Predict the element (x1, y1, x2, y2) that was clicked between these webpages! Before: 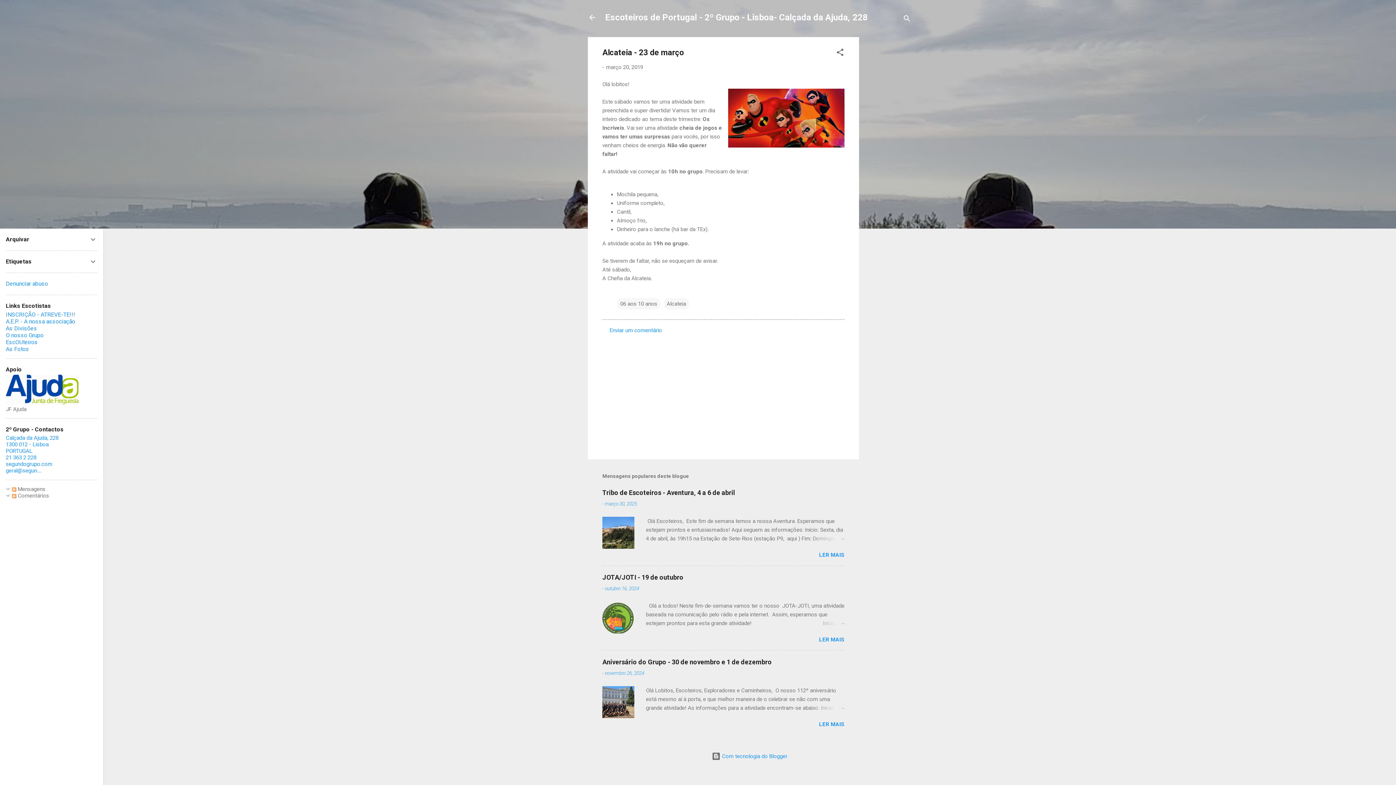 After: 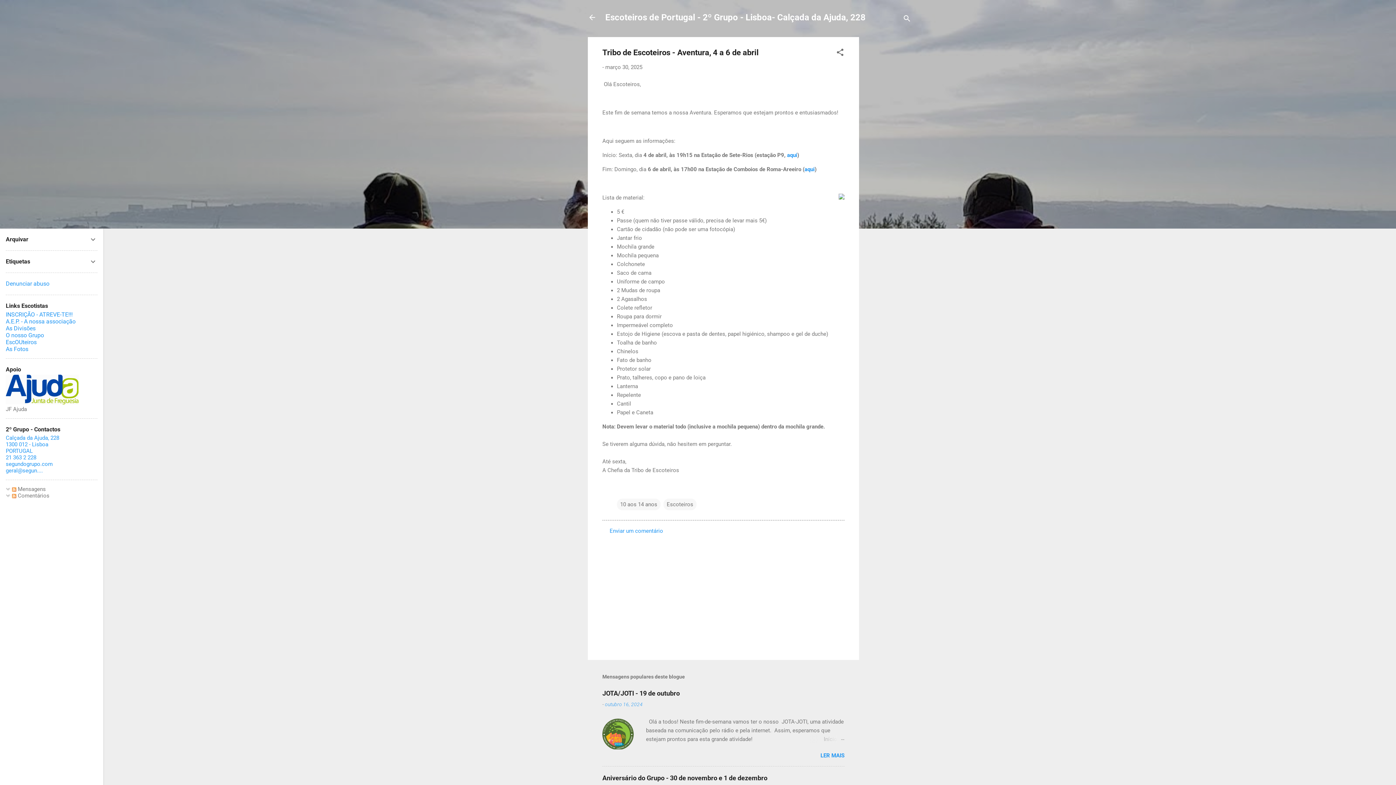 Action: bbox: (602, 489, 735, 496) label: Tribo de Escoteiros - Aventura, 4 a 6 de abril